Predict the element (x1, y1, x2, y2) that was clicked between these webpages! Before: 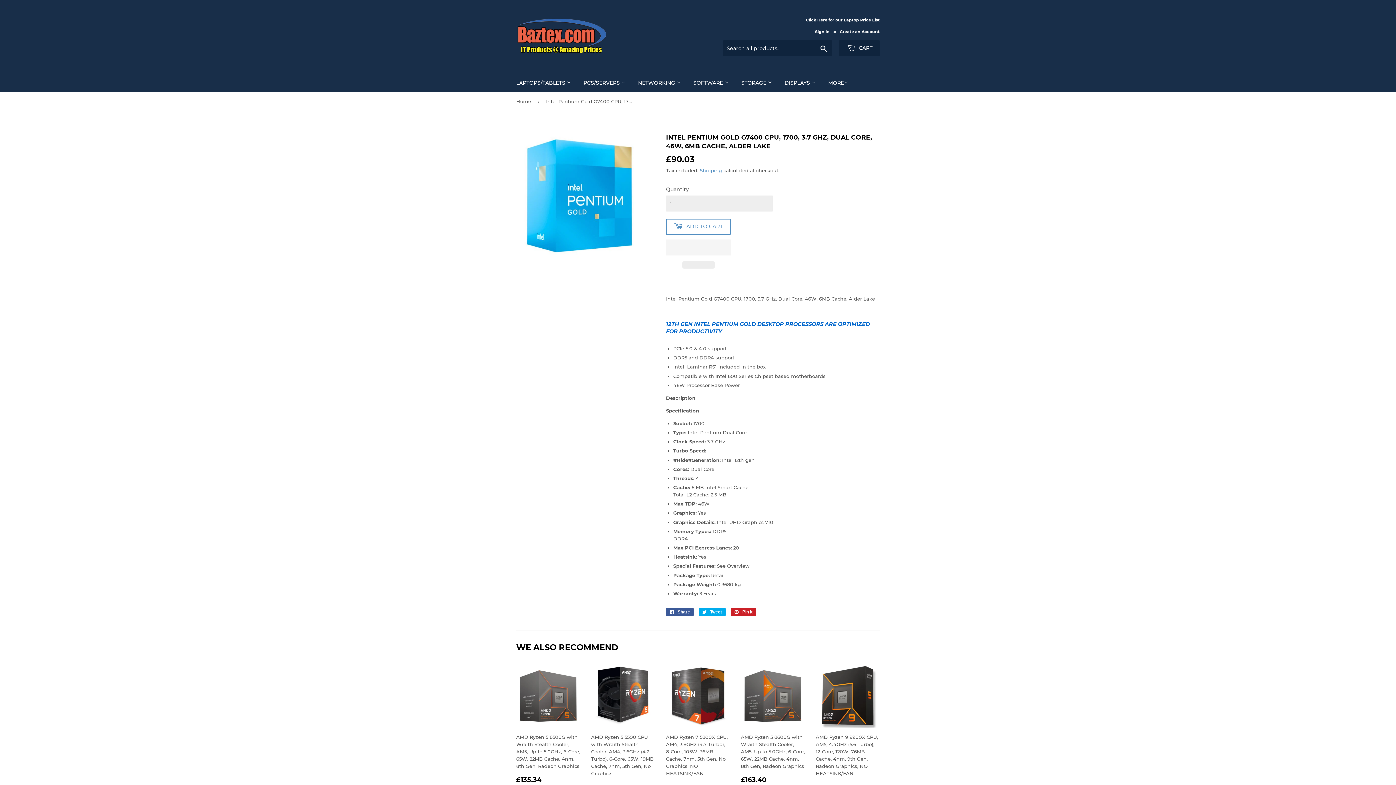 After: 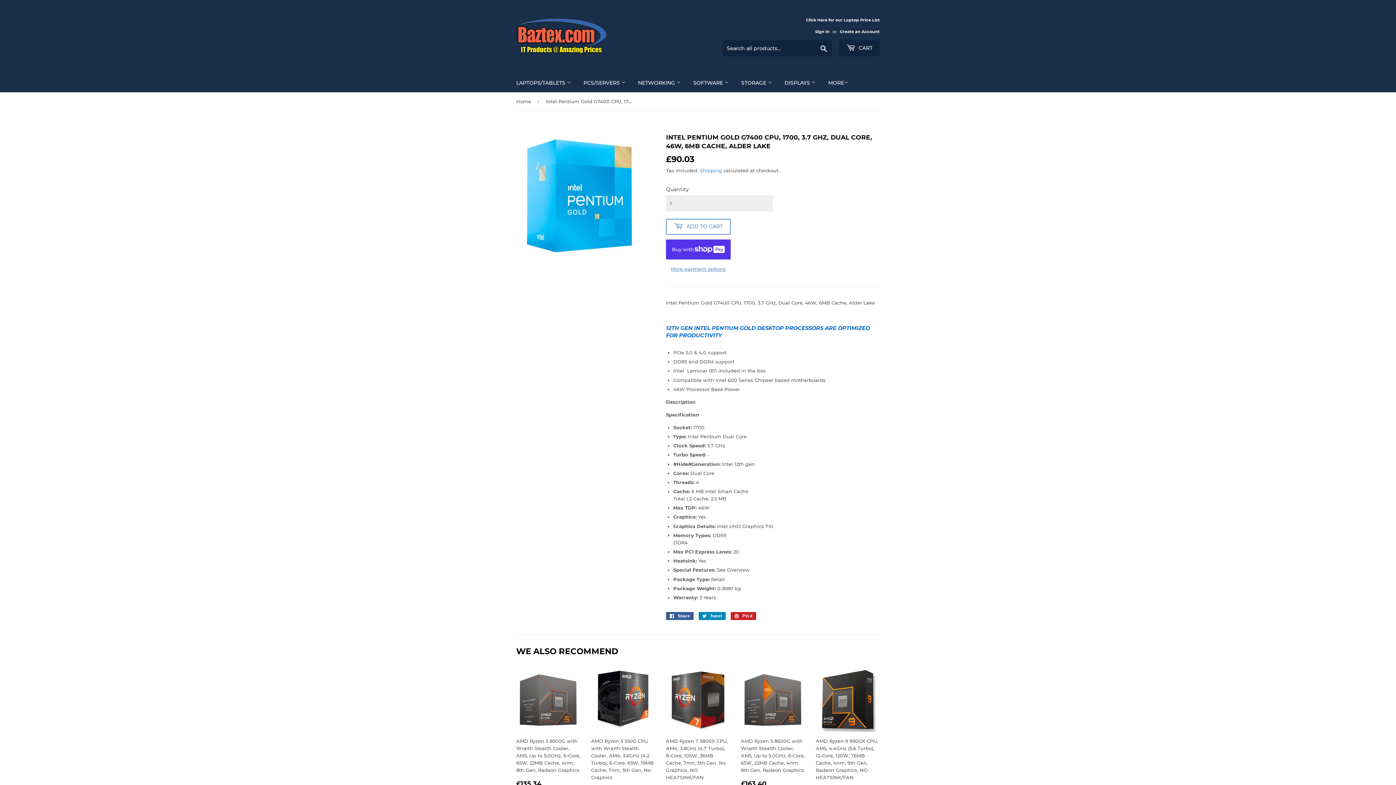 Action: bbox: (698, 608, 725, 616) label:  Tweet
Tweet on Twitter